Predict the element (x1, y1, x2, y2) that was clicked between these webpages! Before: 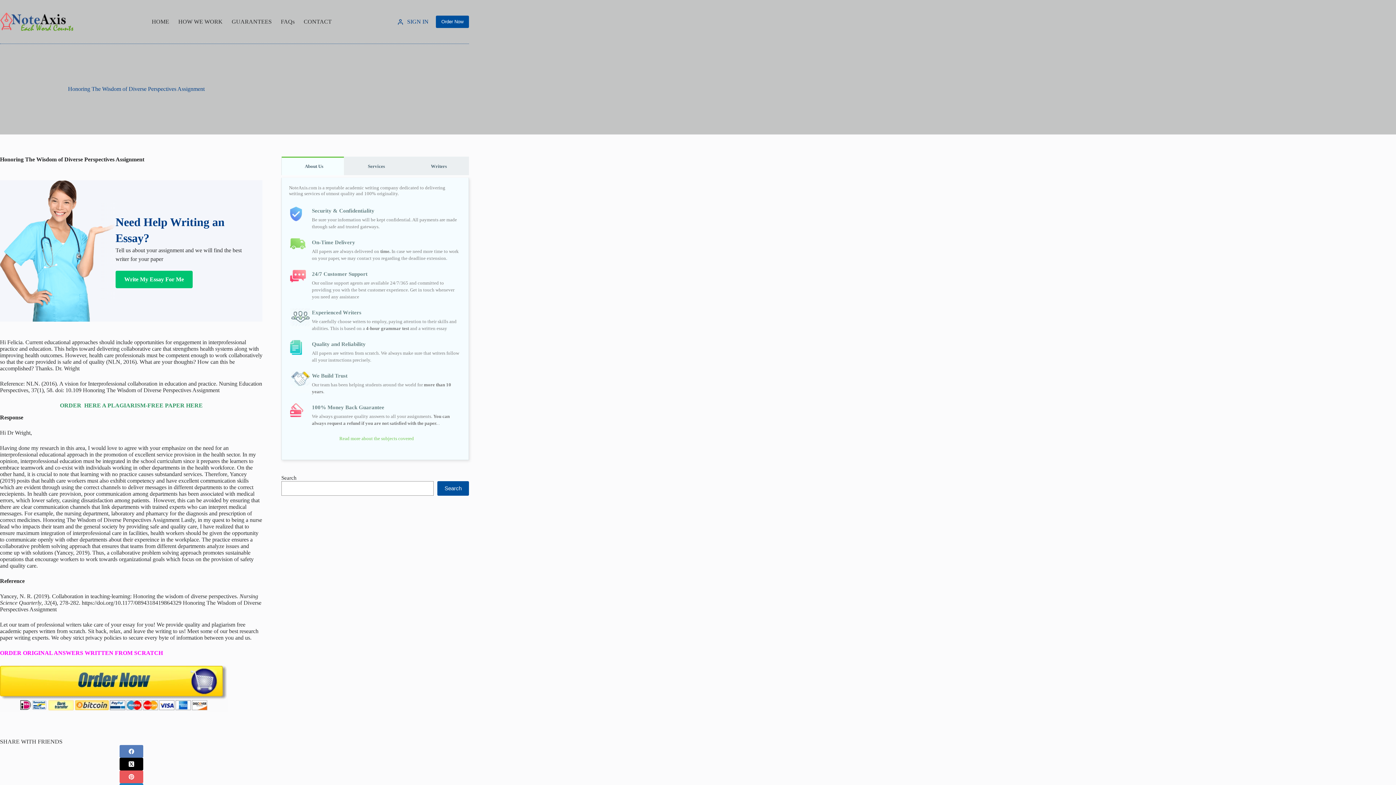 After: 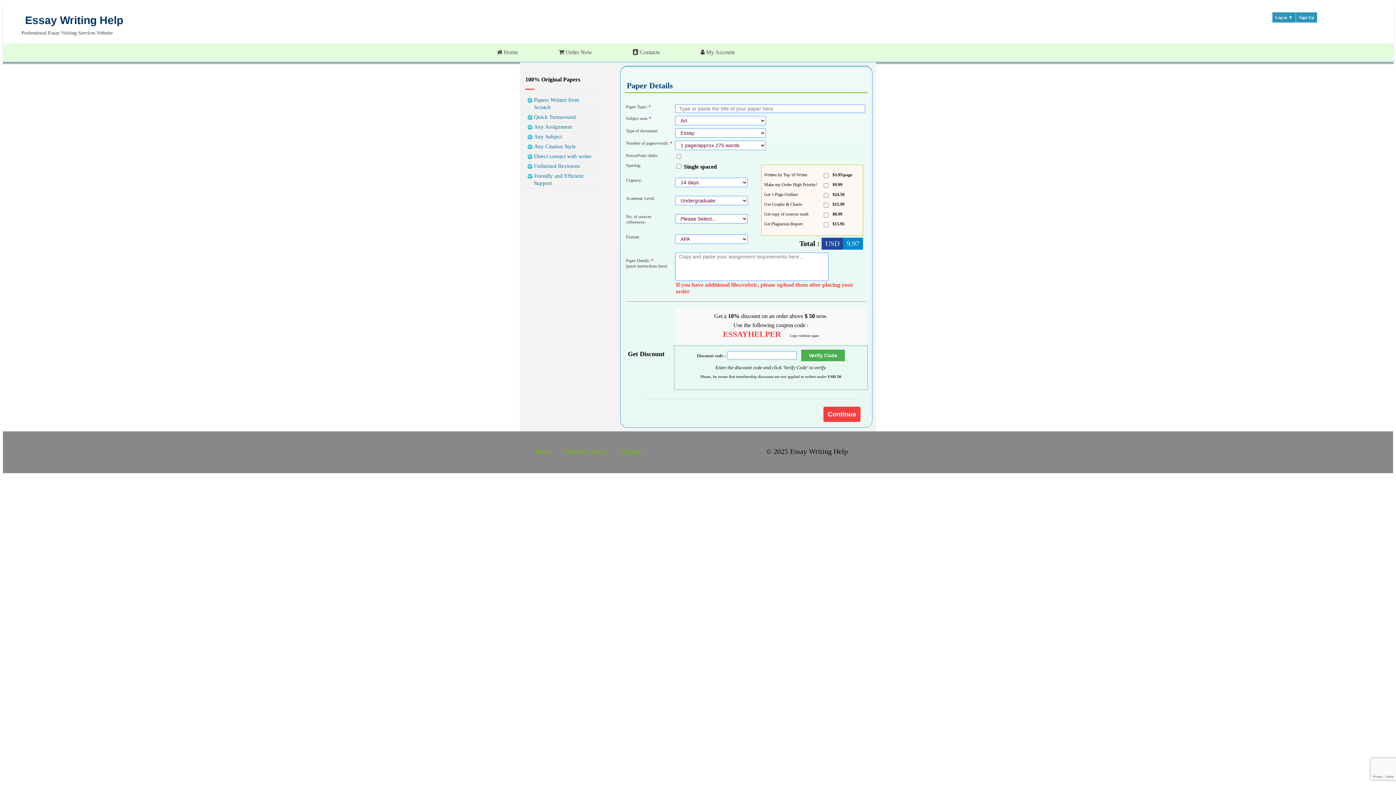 Action: label: 
 bbox: (0, 685, 227, 691)